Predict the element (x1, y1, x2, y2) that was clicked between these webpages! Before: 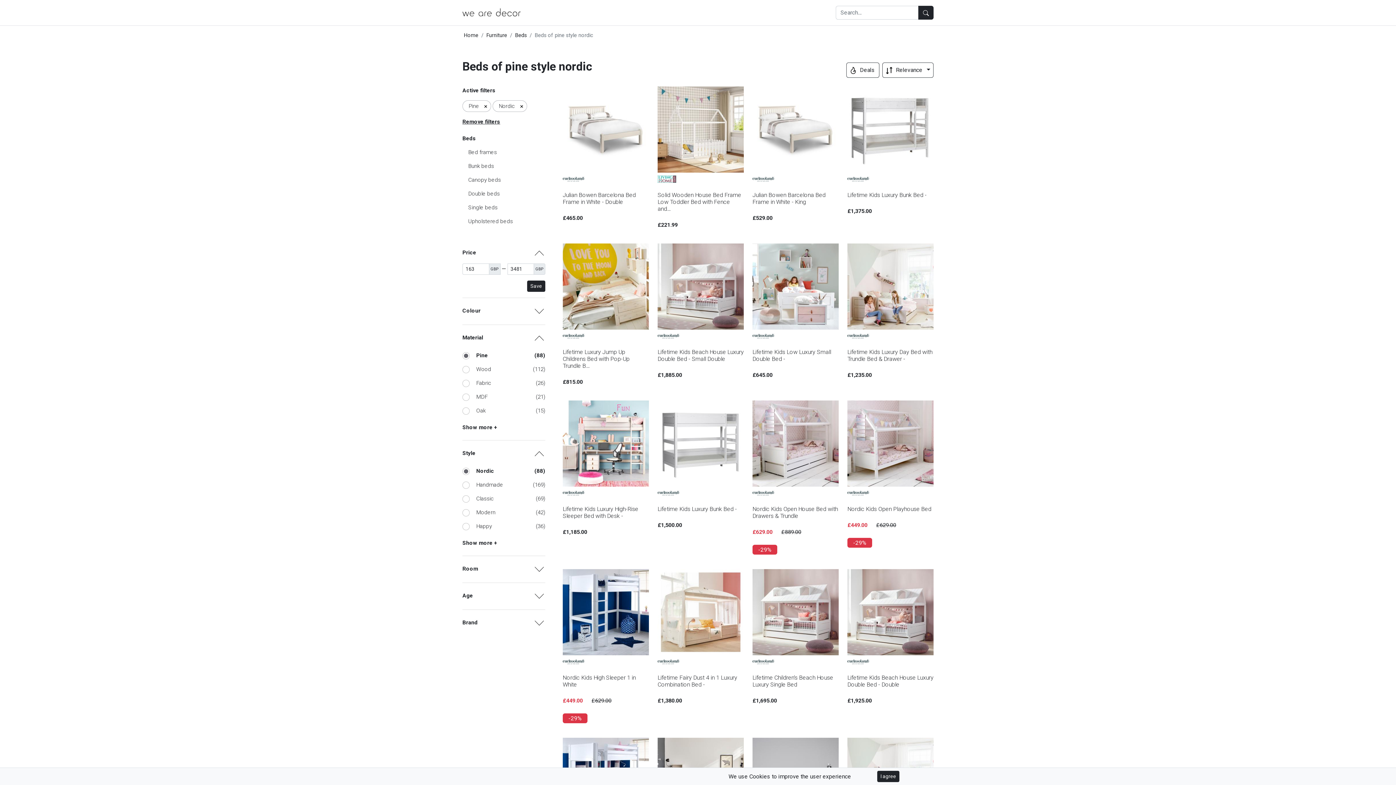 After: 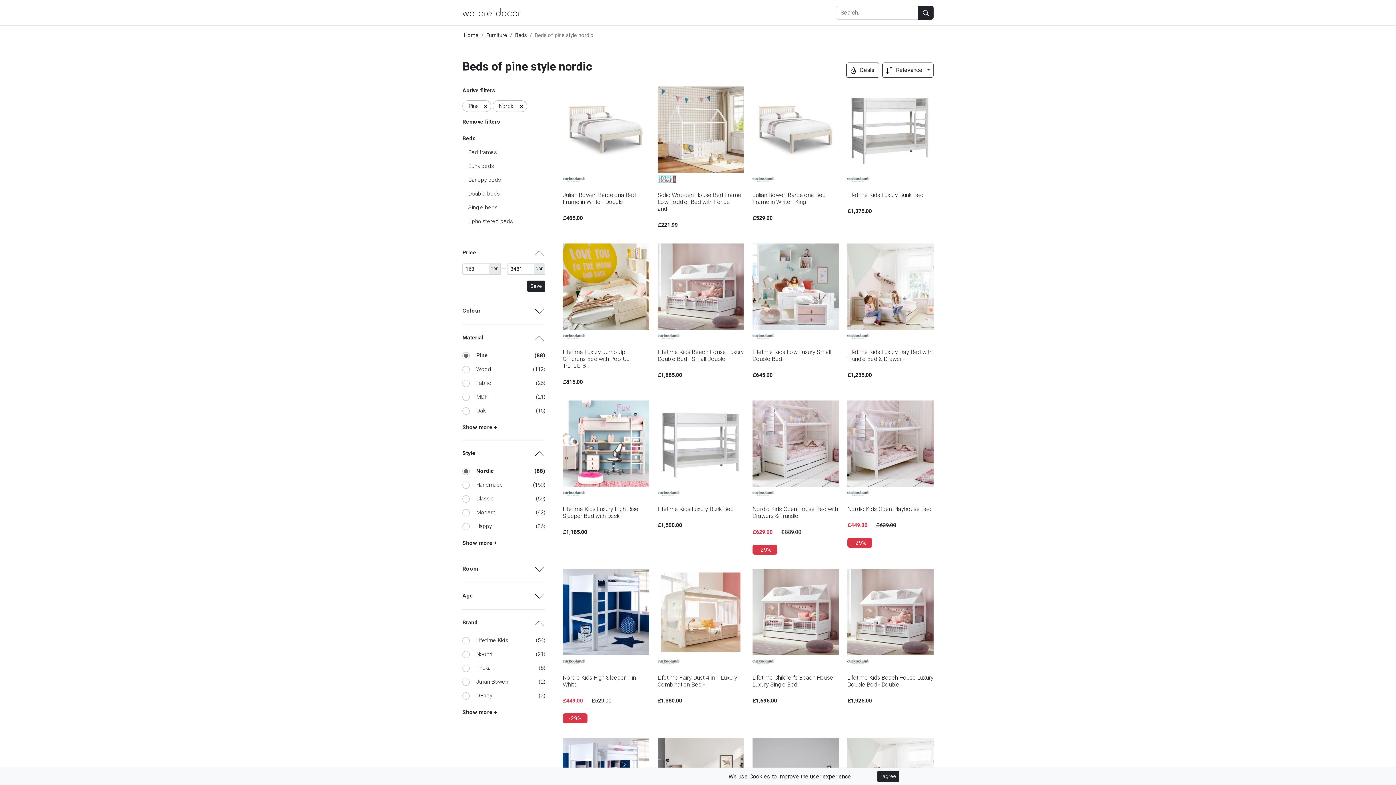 Action: bbox: (462, 616, 545, 630) label: Brand